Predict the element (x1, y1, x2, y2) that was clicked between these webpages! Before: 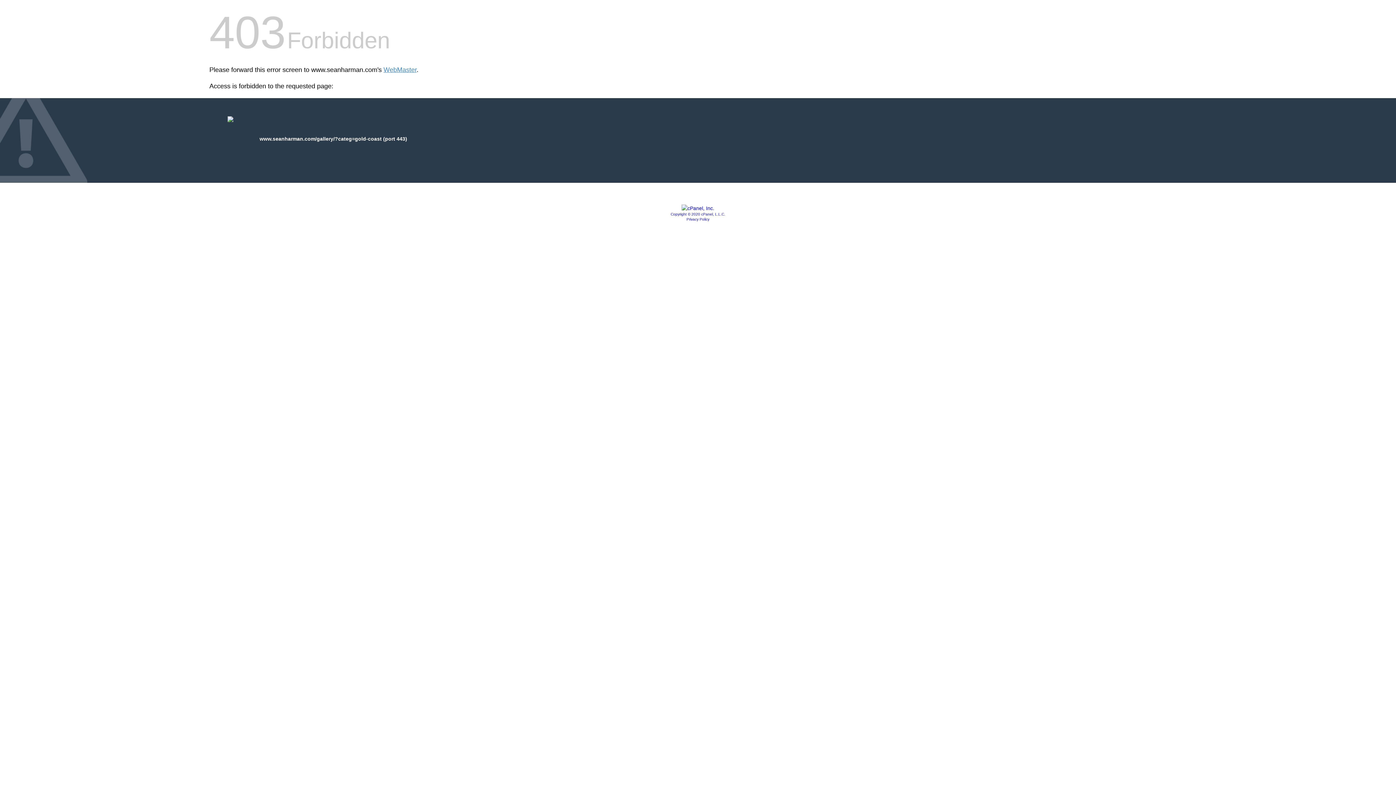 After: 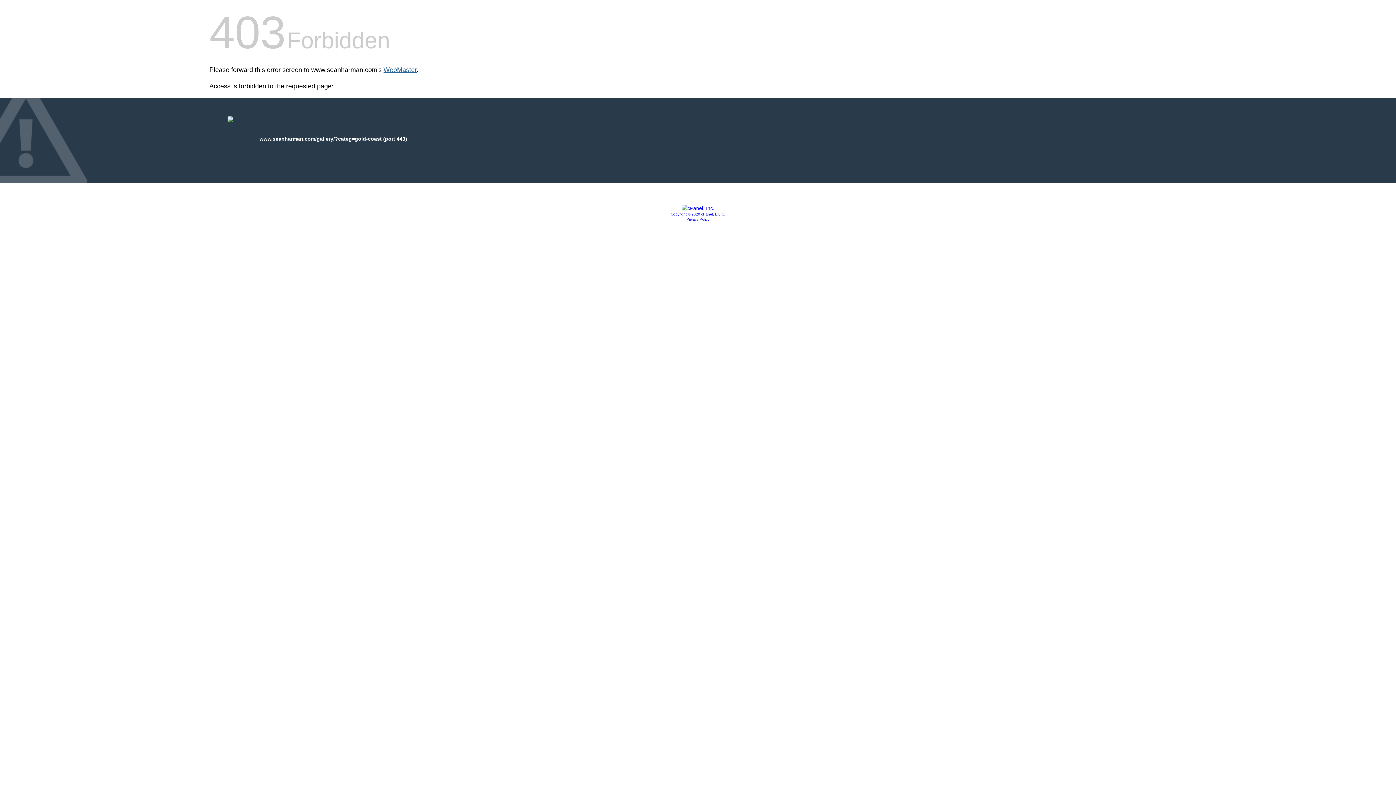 Action: label: WebMaster bbox: (383, 66, 416, 73)